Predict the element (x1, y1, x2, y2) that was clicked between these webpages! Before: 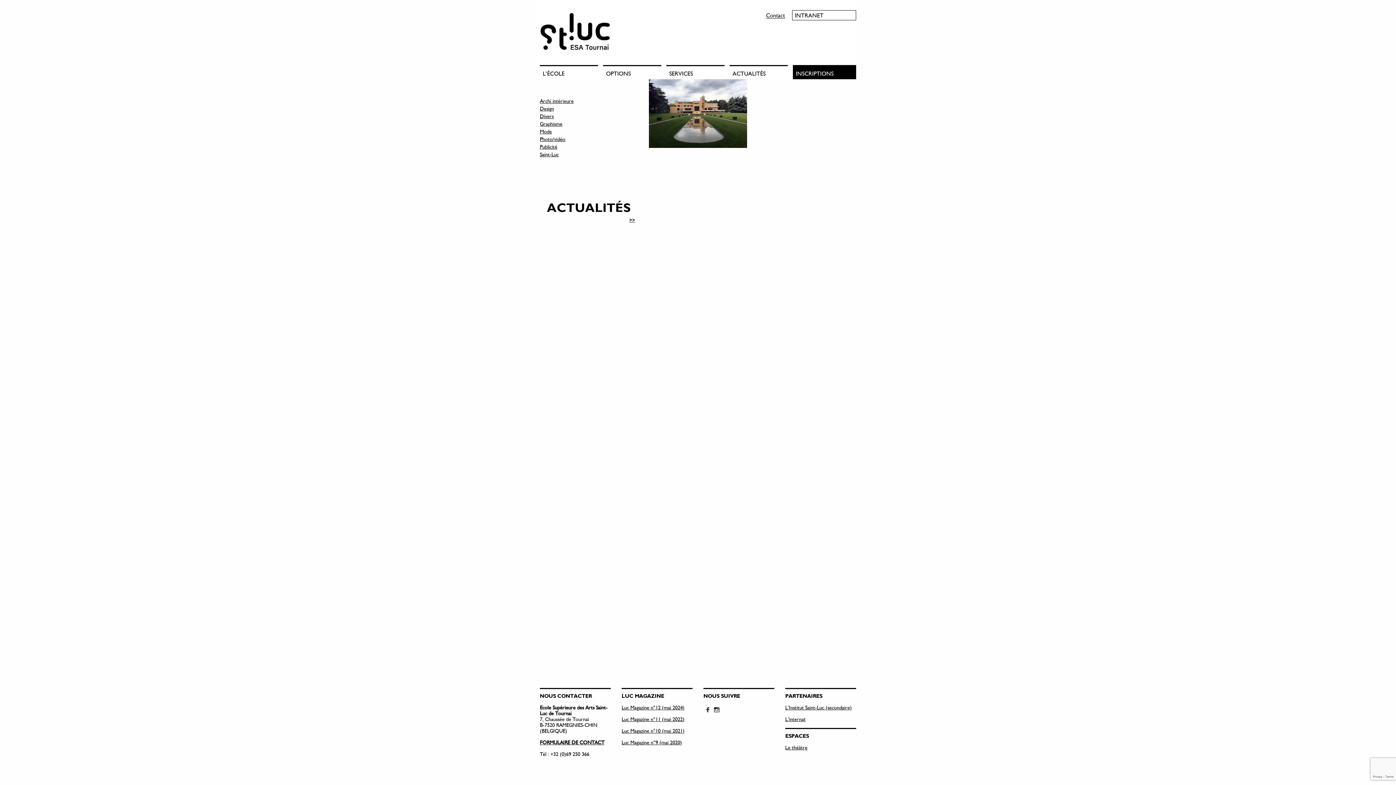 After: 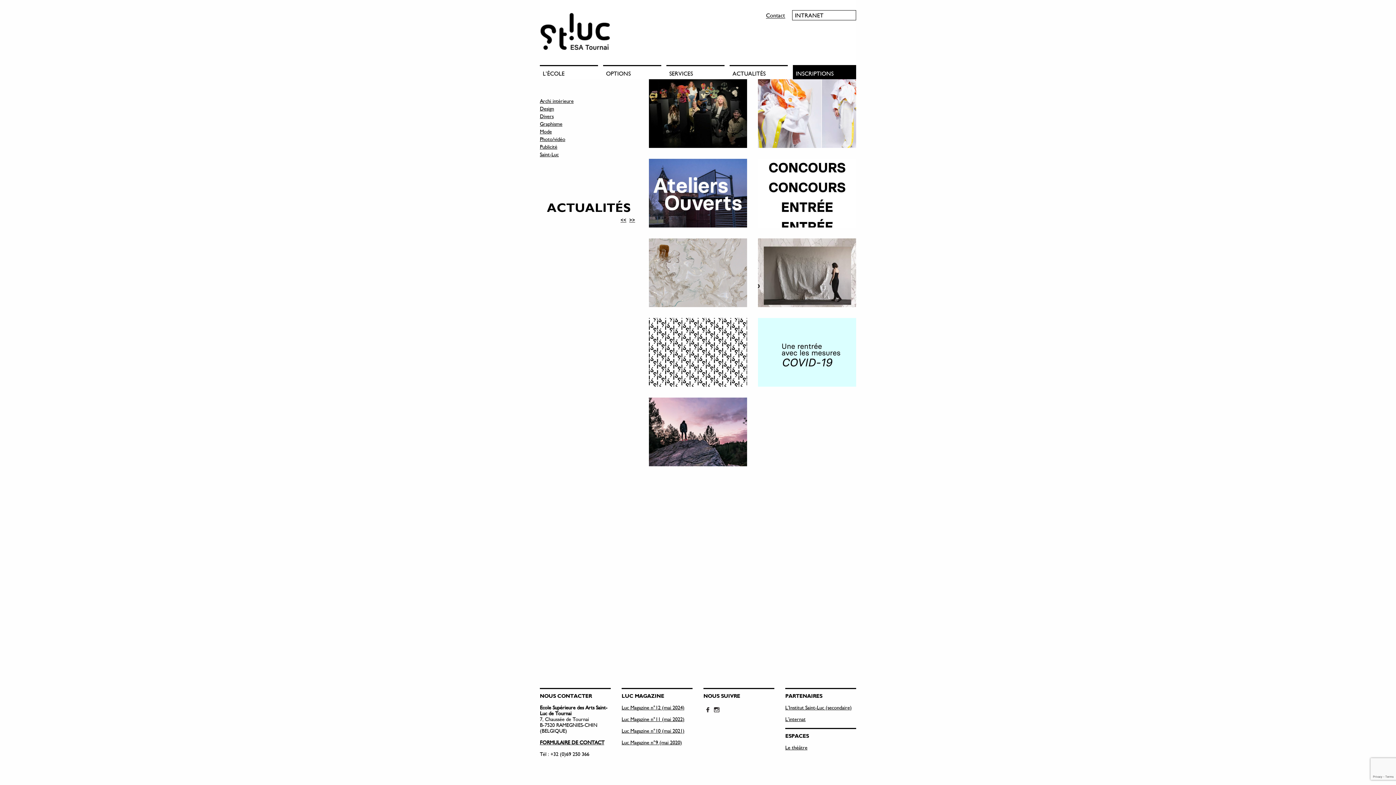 Action: bbox: (540, 127, 552, 135) label: Mode